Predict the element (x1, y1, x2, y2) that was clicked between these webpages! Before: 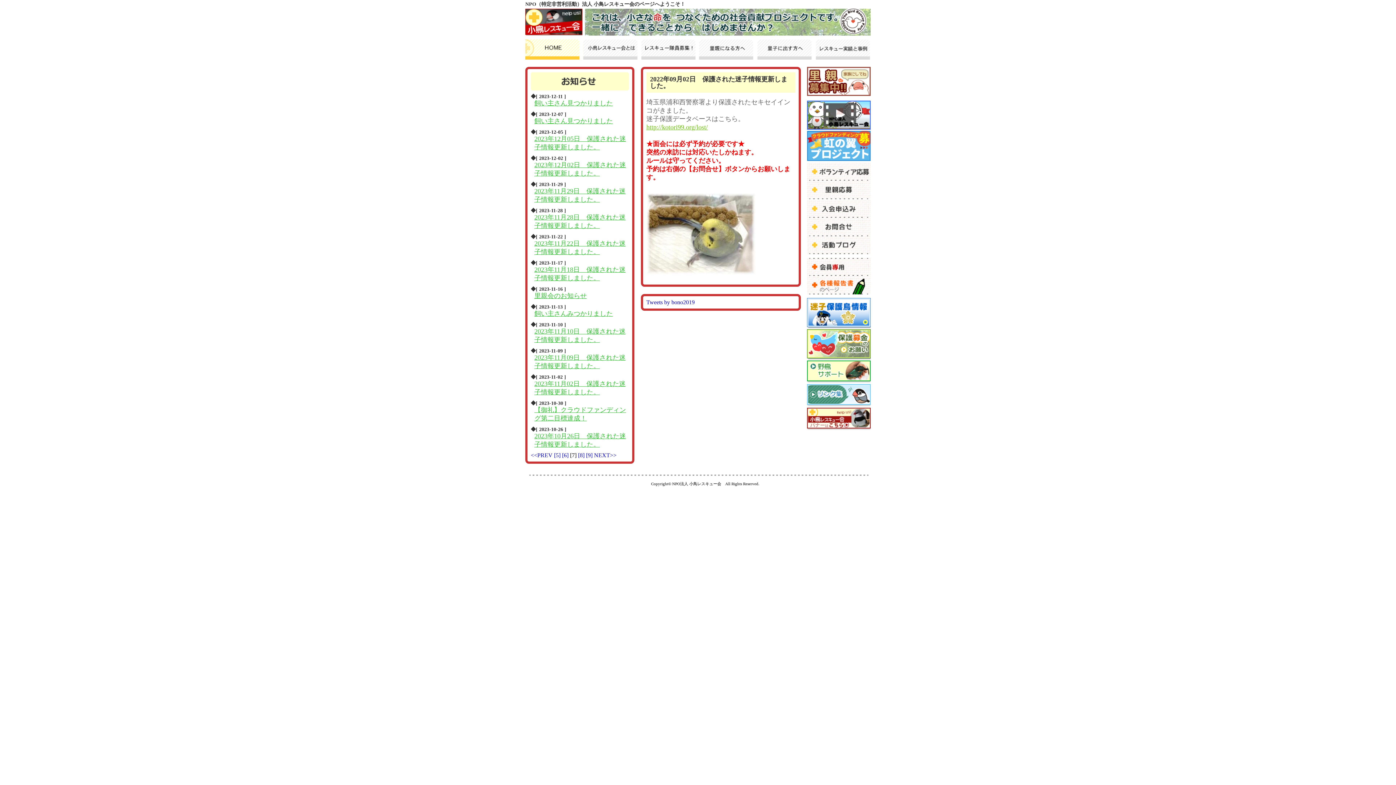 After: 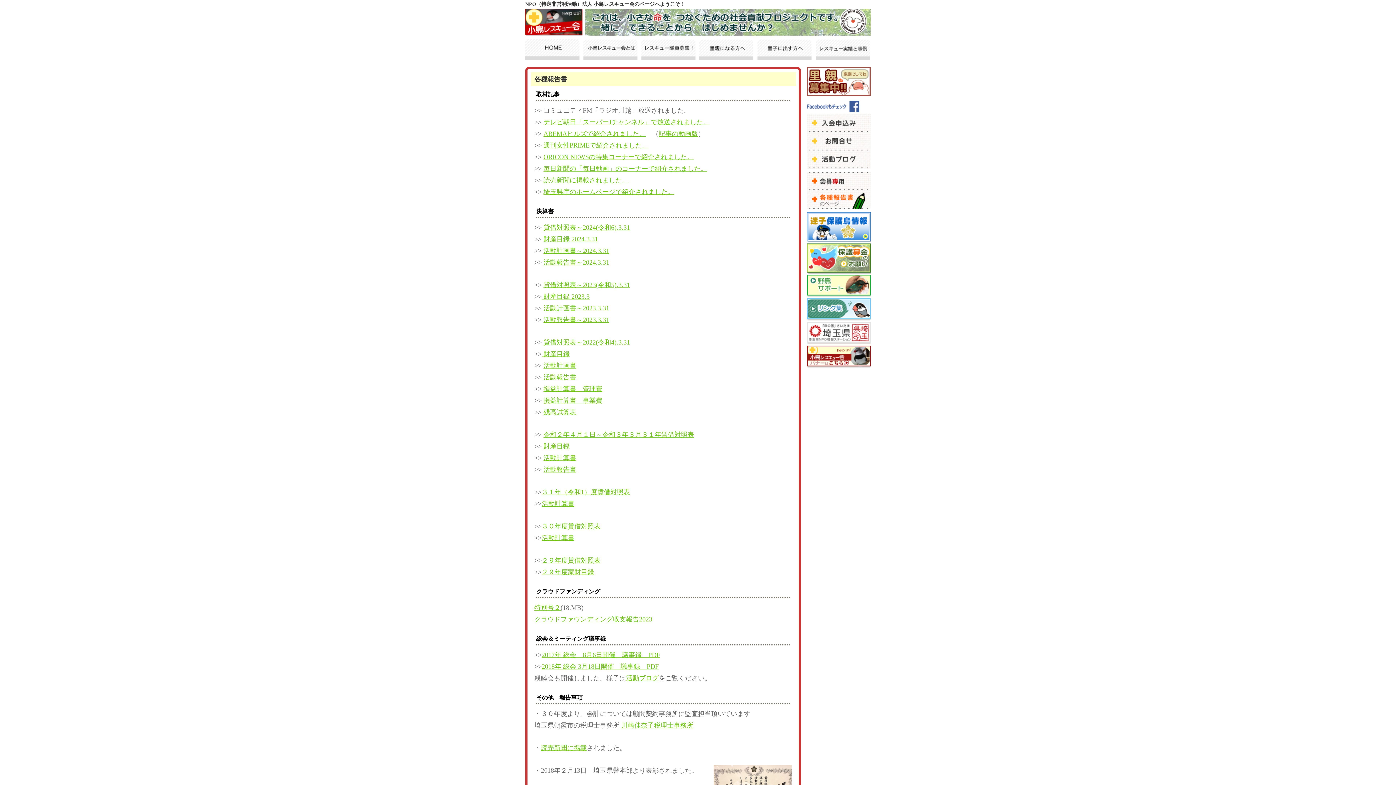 Action: bbox: (807, 288, 870, 294)